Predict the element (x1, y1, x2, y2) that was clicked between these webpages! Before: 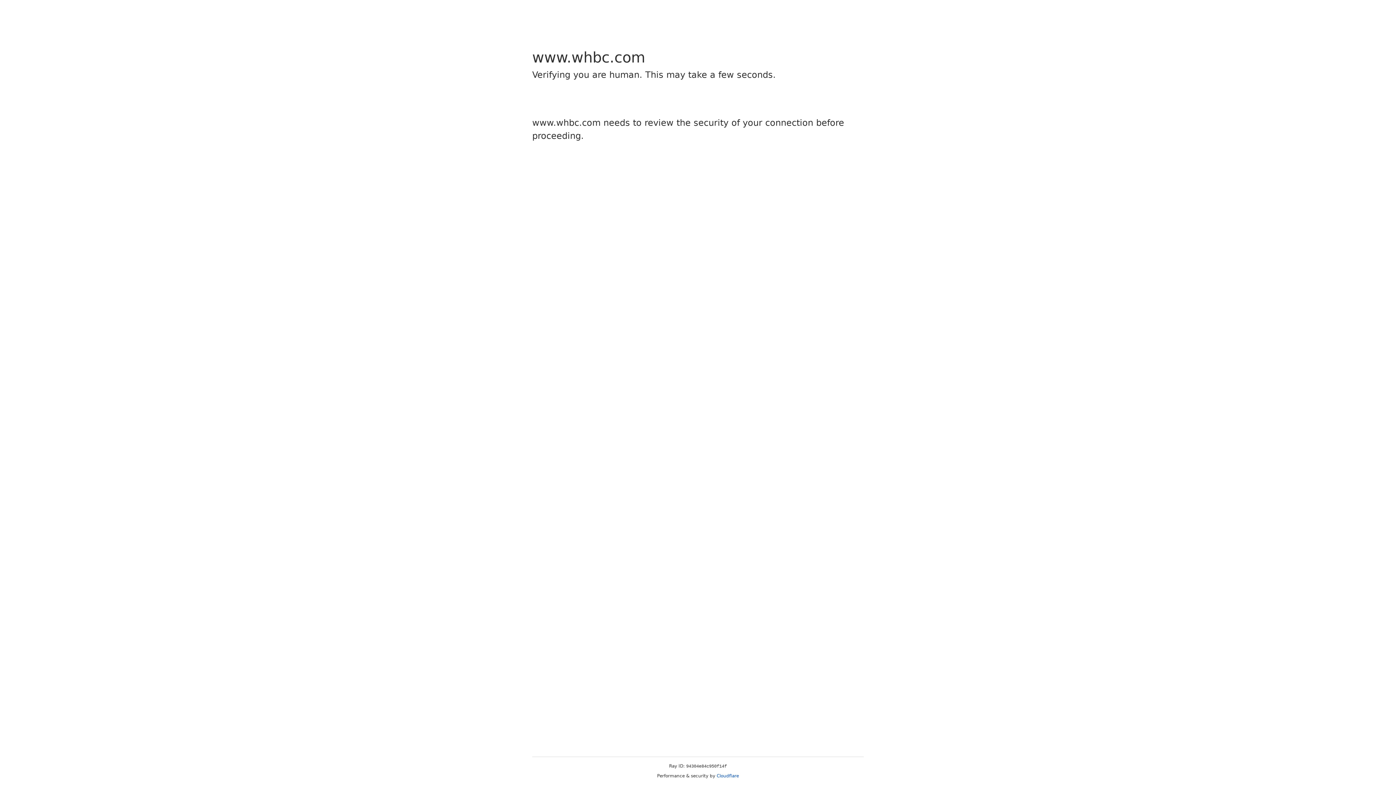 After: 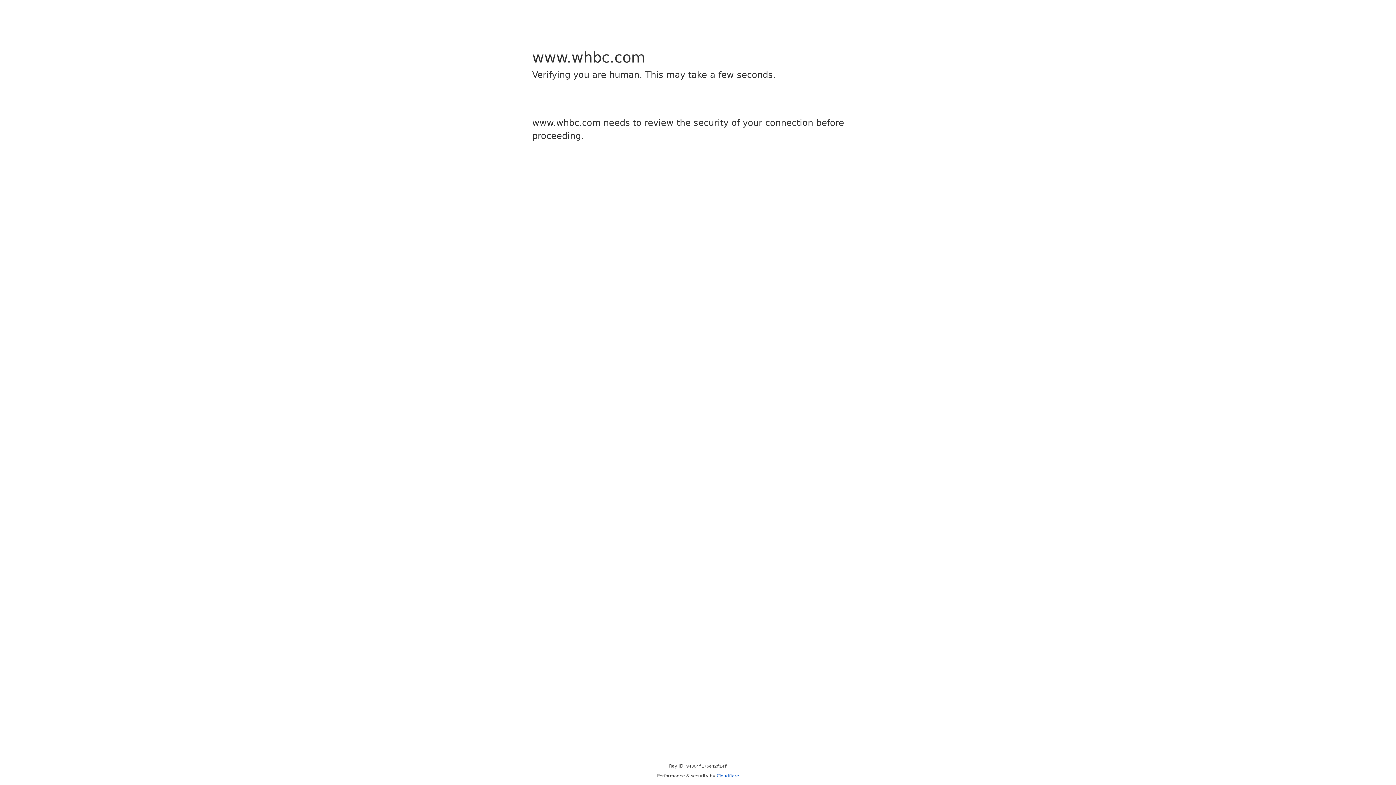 Action: label: Cloudflare bbox: (716, 773, 739, 778)